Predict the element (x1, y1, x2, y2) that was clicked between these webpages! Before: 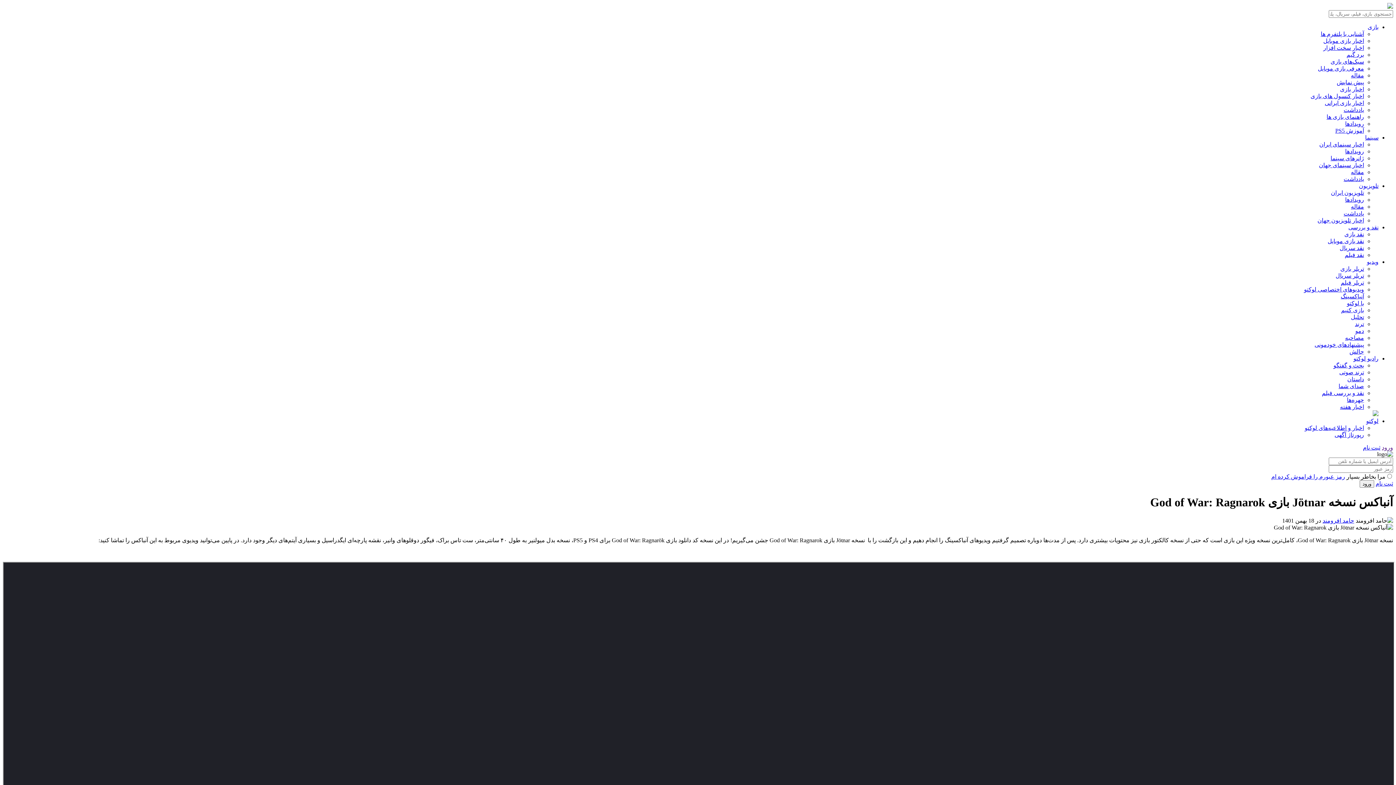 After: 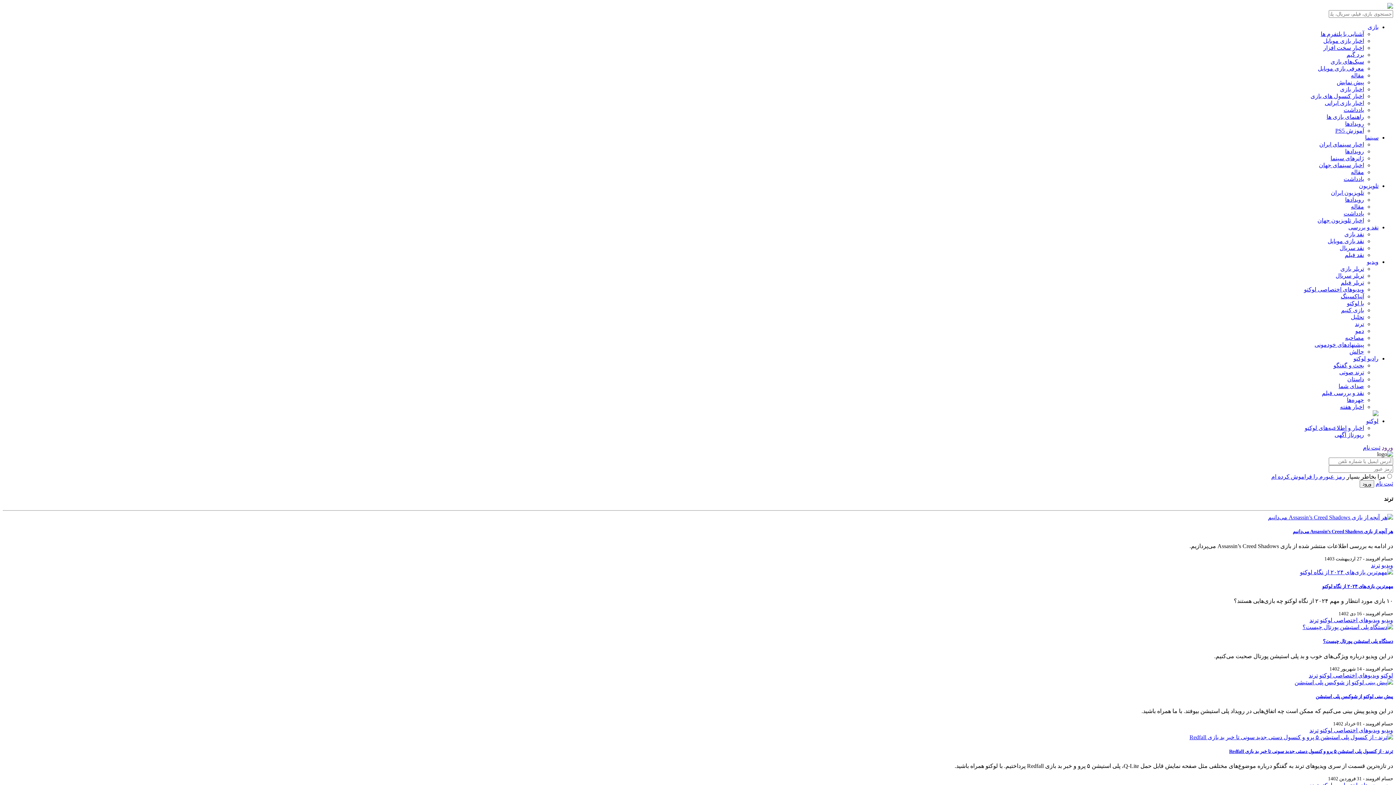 Action: label: ترند bbox: (1355, 321, 1364, 327)